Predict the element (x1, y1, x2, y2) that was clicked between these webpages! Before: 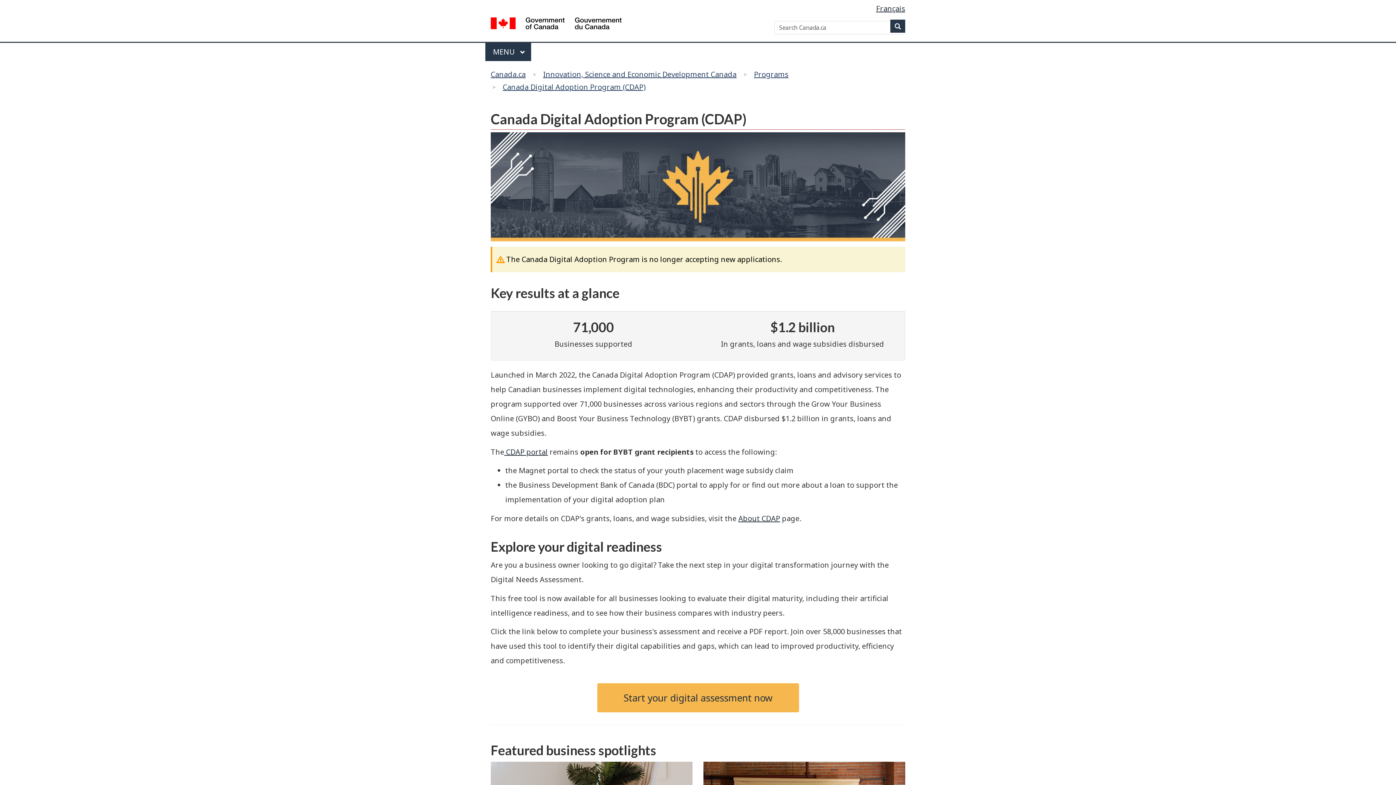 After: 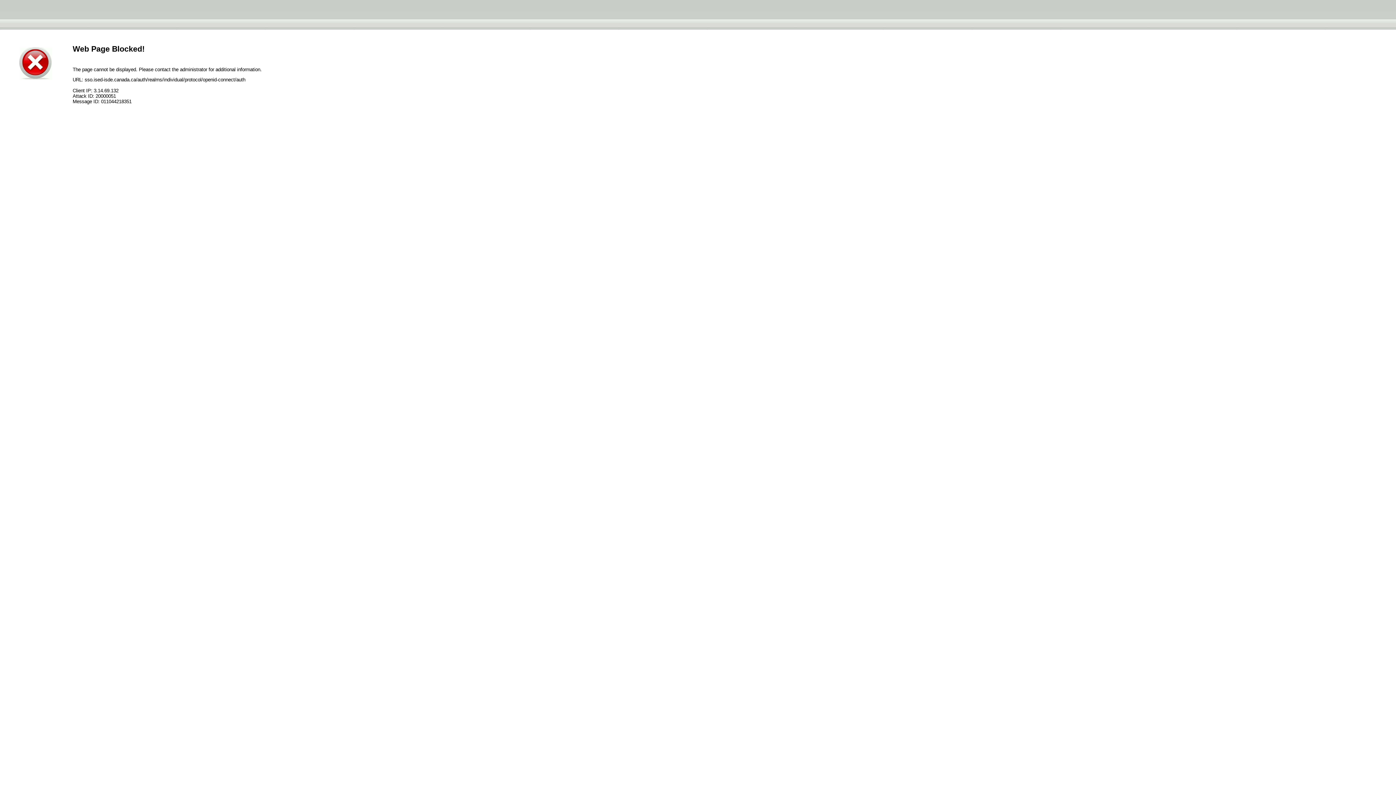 Action: bbox: (504, 447, 548, 456) label:  CDAP portal